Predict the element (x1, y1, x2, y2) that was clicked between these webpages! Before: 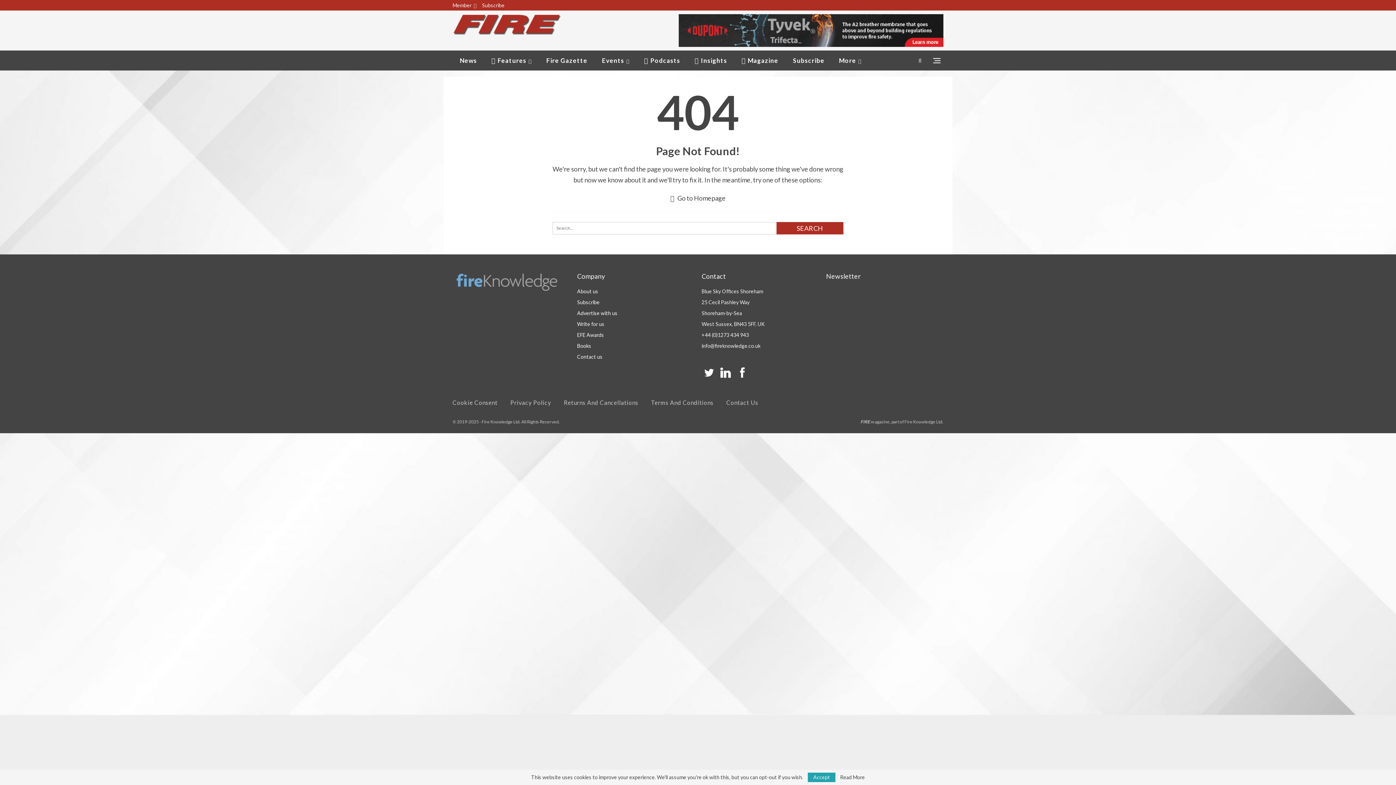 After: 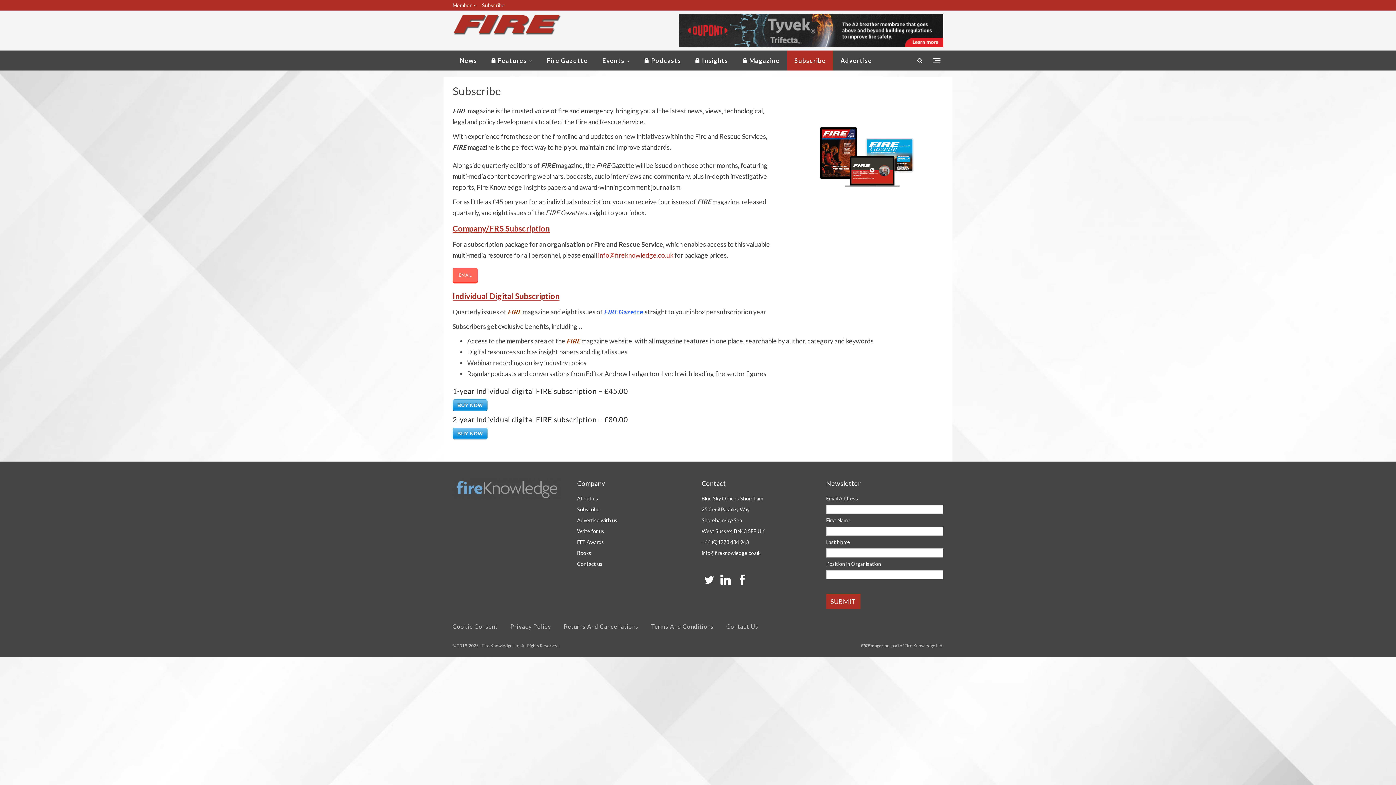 Action: label: Subscribe bbox: (482, 2, 504, 8)